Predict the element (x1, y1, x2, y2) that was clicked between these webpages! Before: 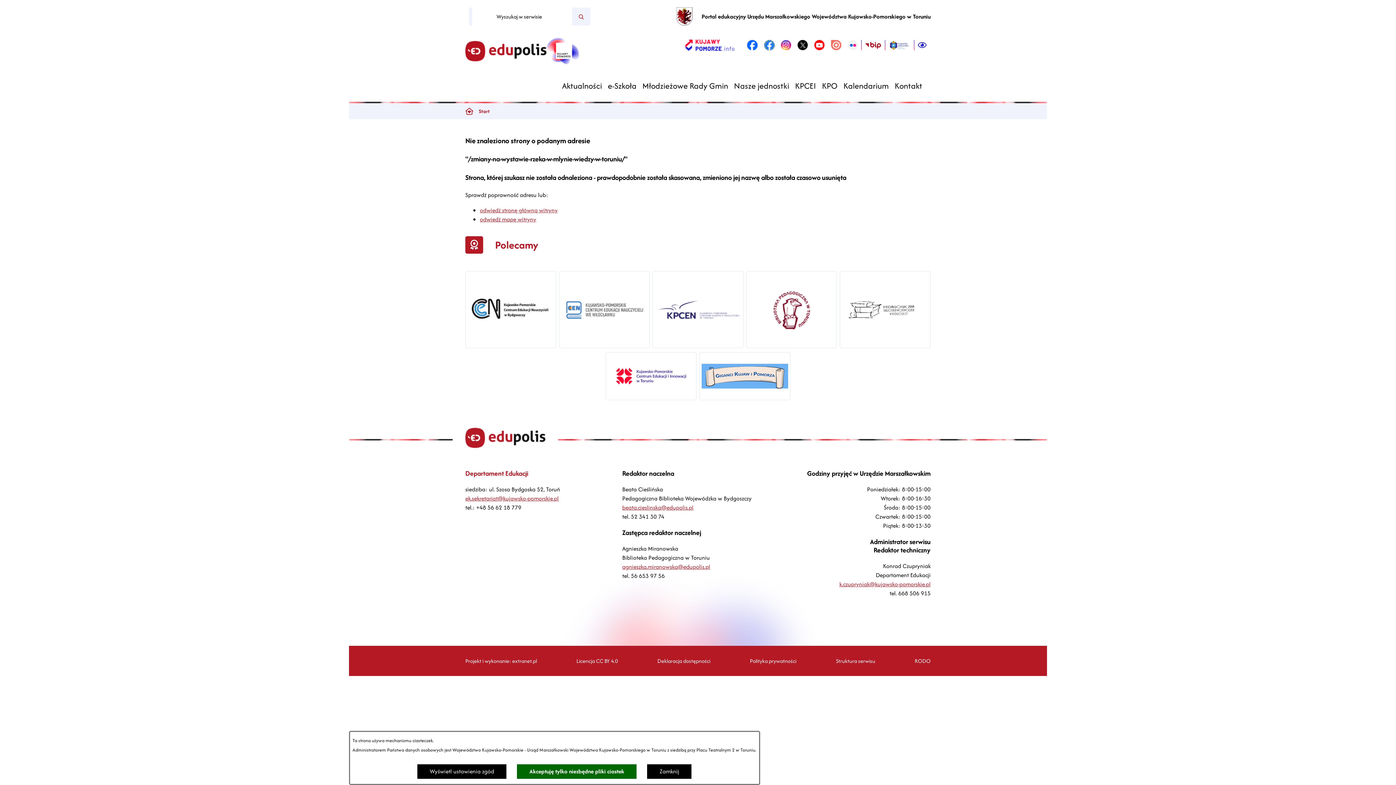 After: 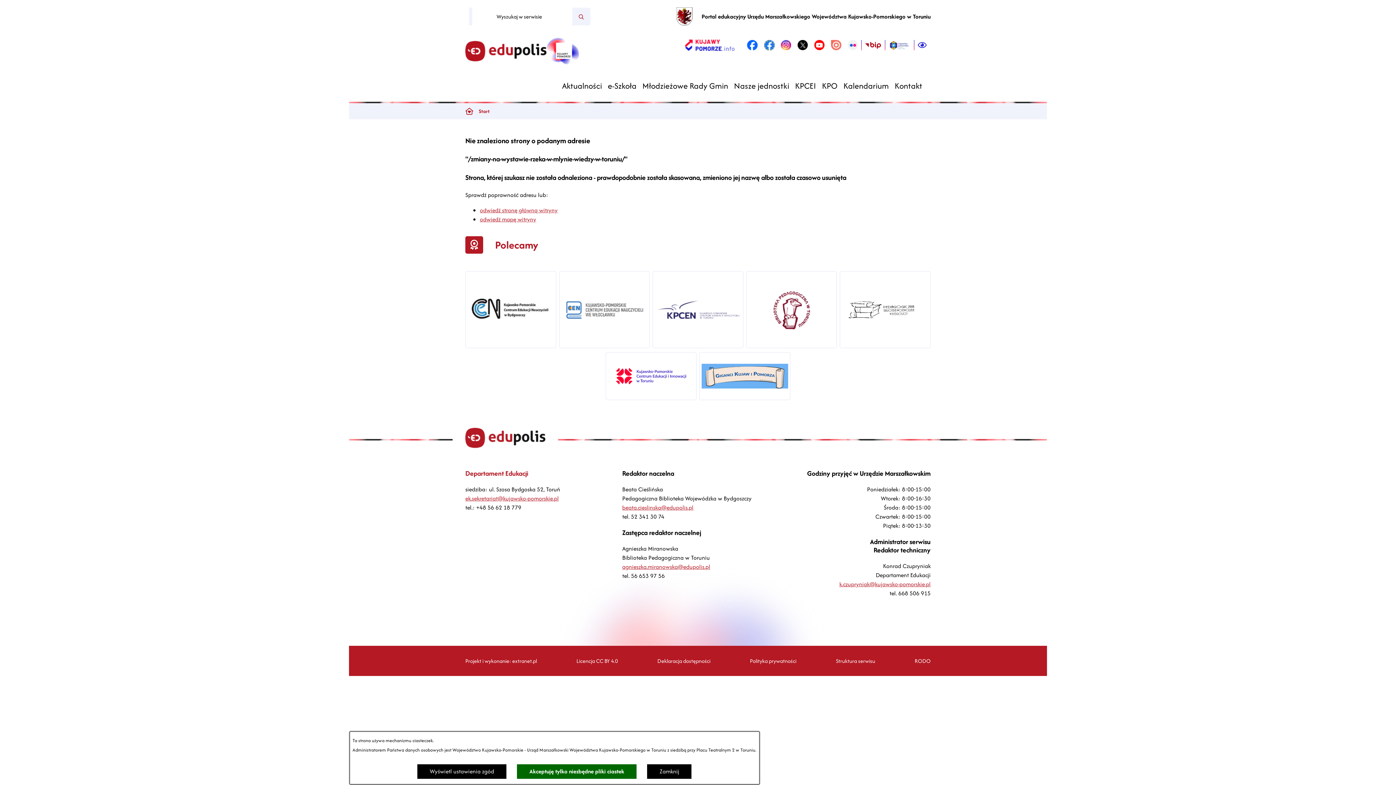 Action: label: link zostanie otwarty w nowej karcie/oknie przeglądarki bbox: (862, 38, 883, 52)